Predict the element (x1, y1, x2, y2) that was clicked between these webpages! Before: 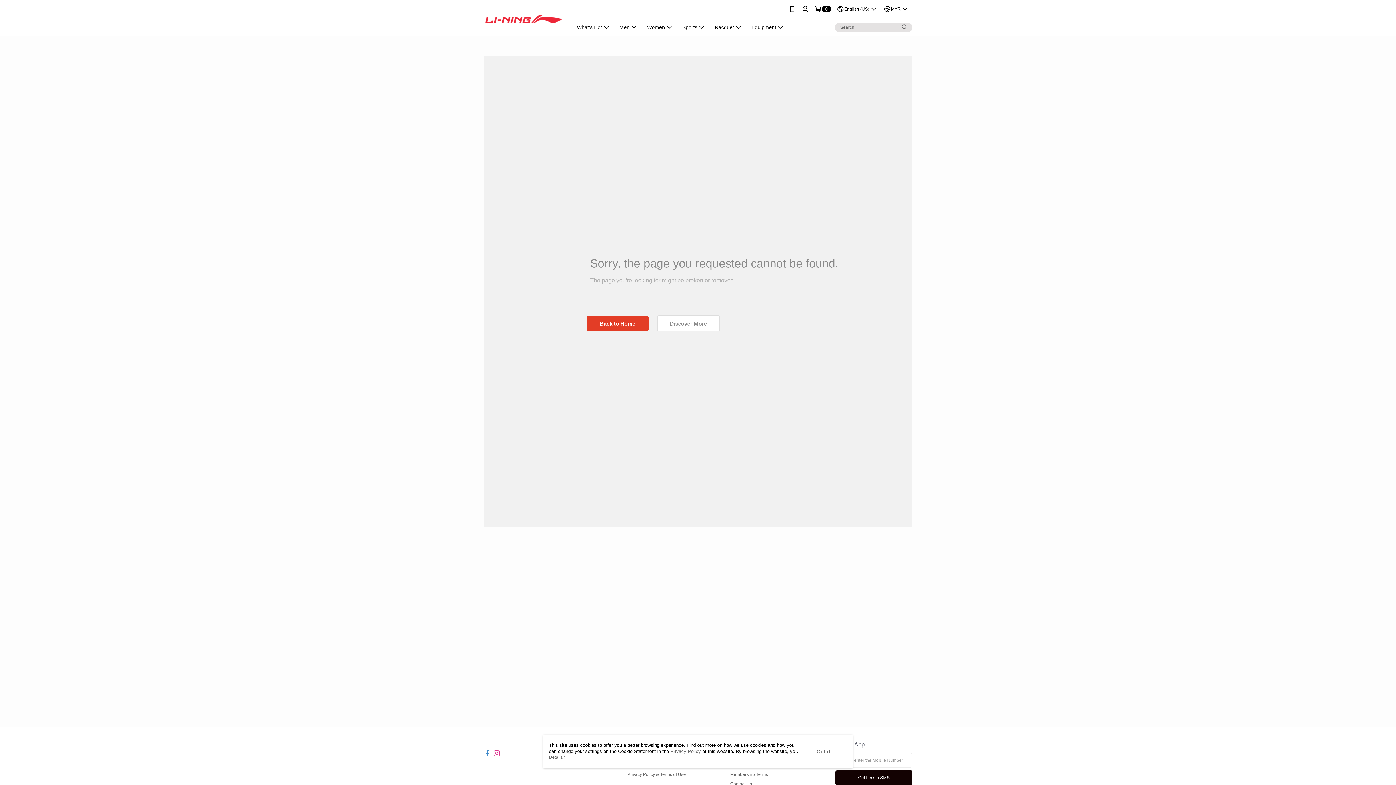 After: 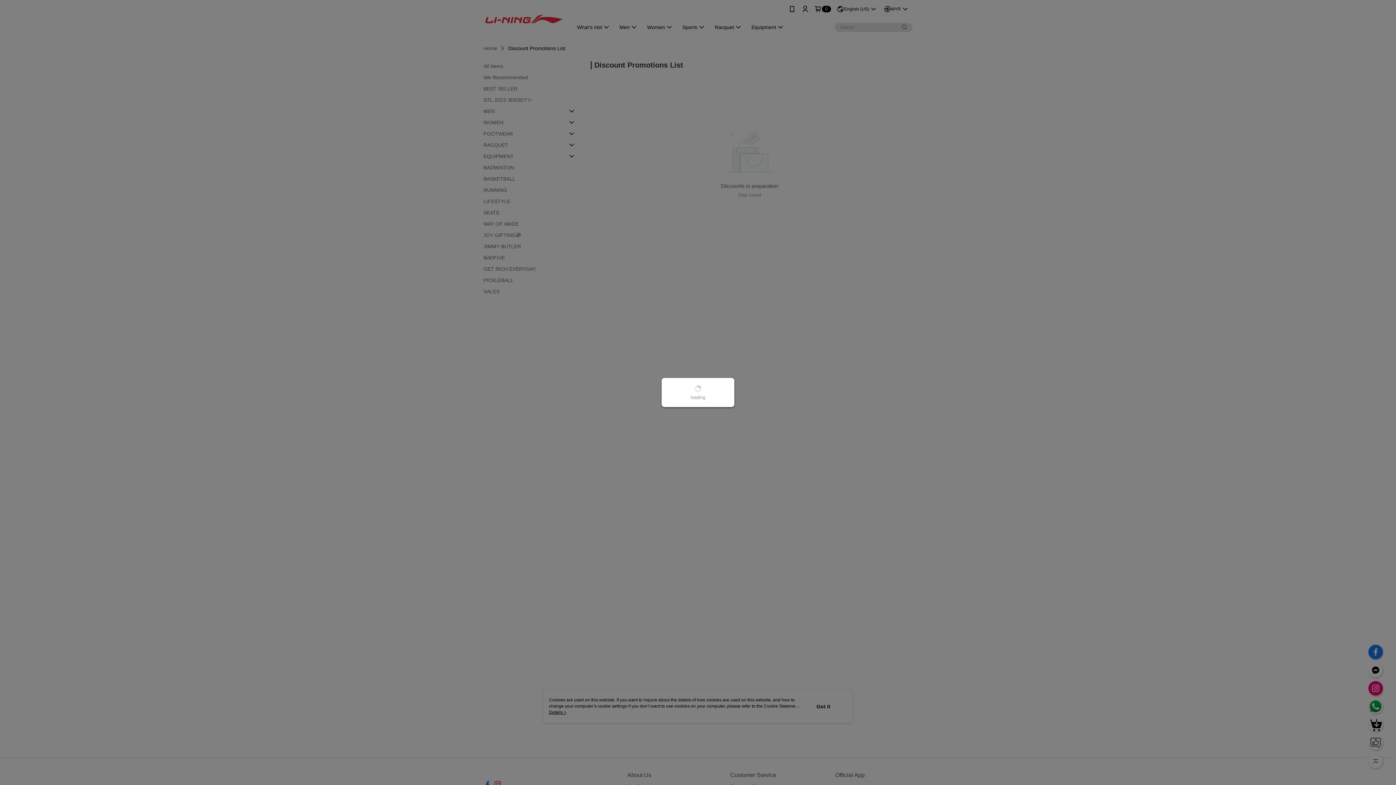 Action: label: Discover More bbox: (657, 315, 719, 331)